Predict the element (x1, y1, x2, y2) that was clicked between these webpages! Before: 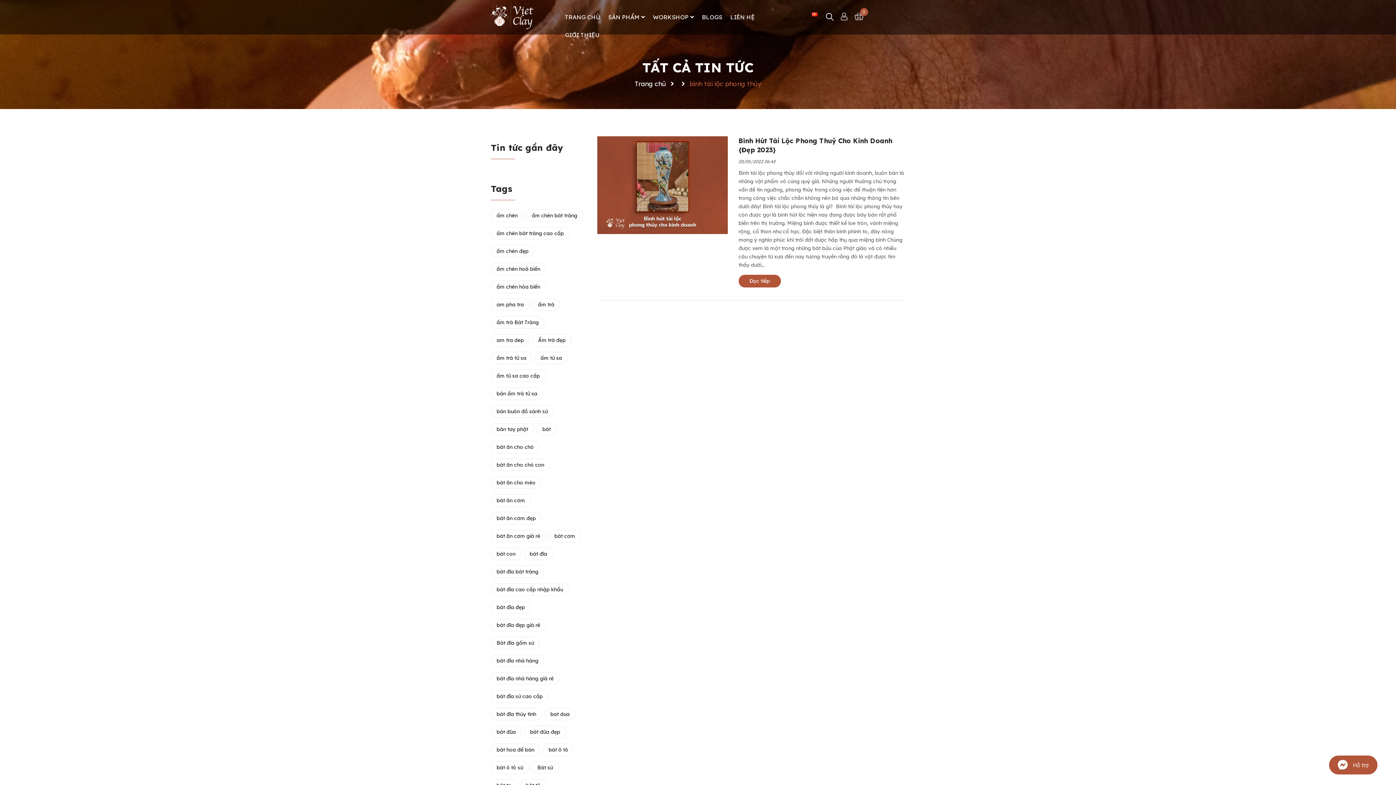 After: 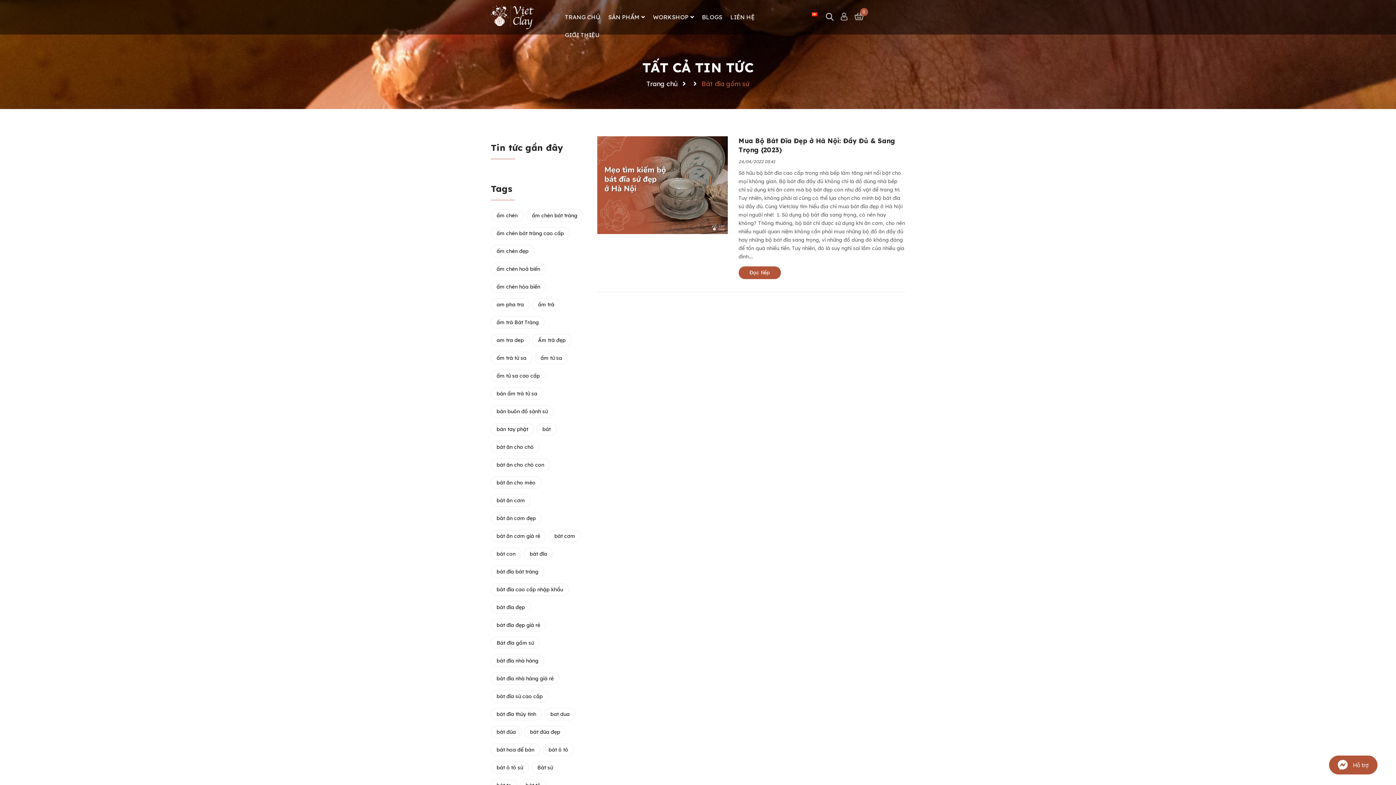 Action: label: Bát đĩa gốm sứ bbox: (490, 637, 540, 649)